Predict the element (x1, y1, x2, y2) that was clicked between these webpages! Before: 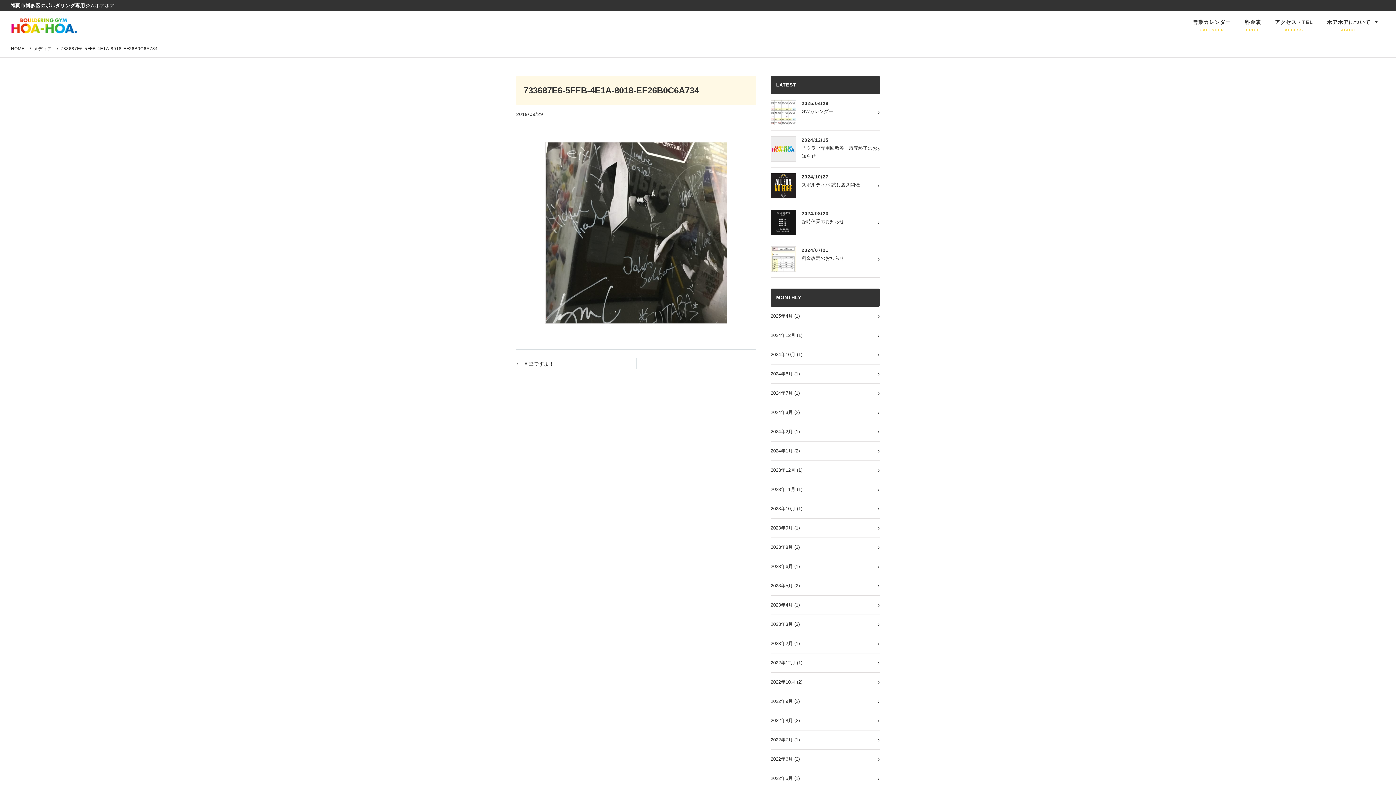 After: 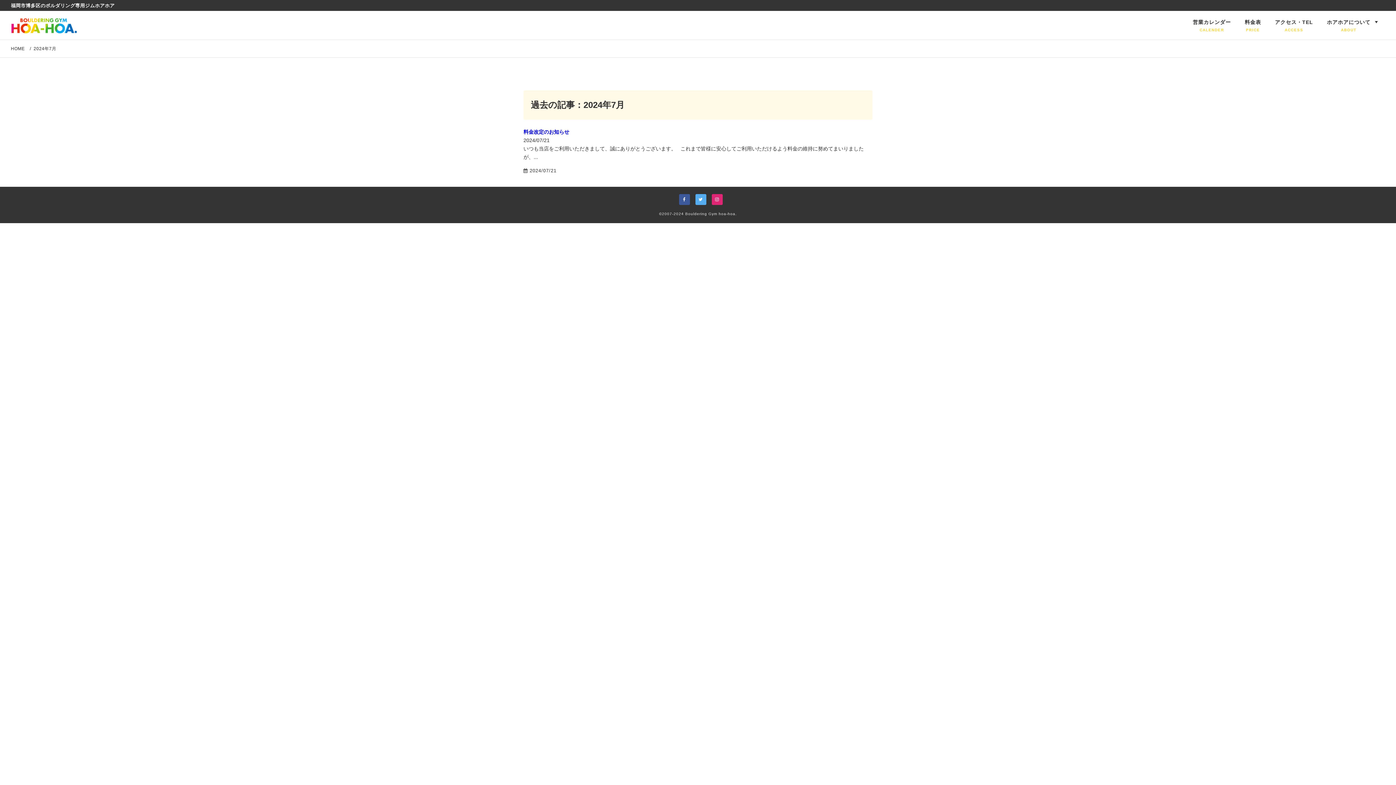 Action: label: 2024年7月 bbox: (770, 390, 793, 396)